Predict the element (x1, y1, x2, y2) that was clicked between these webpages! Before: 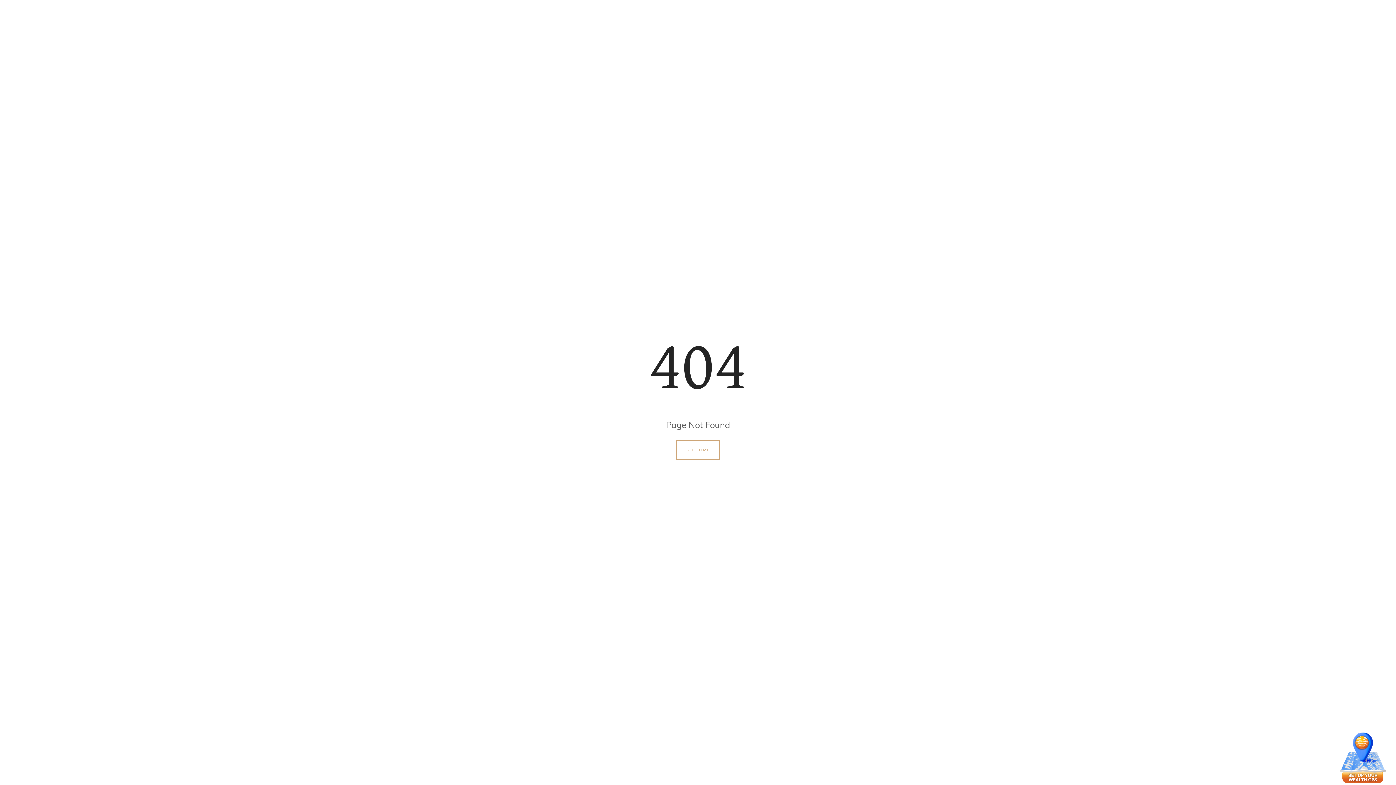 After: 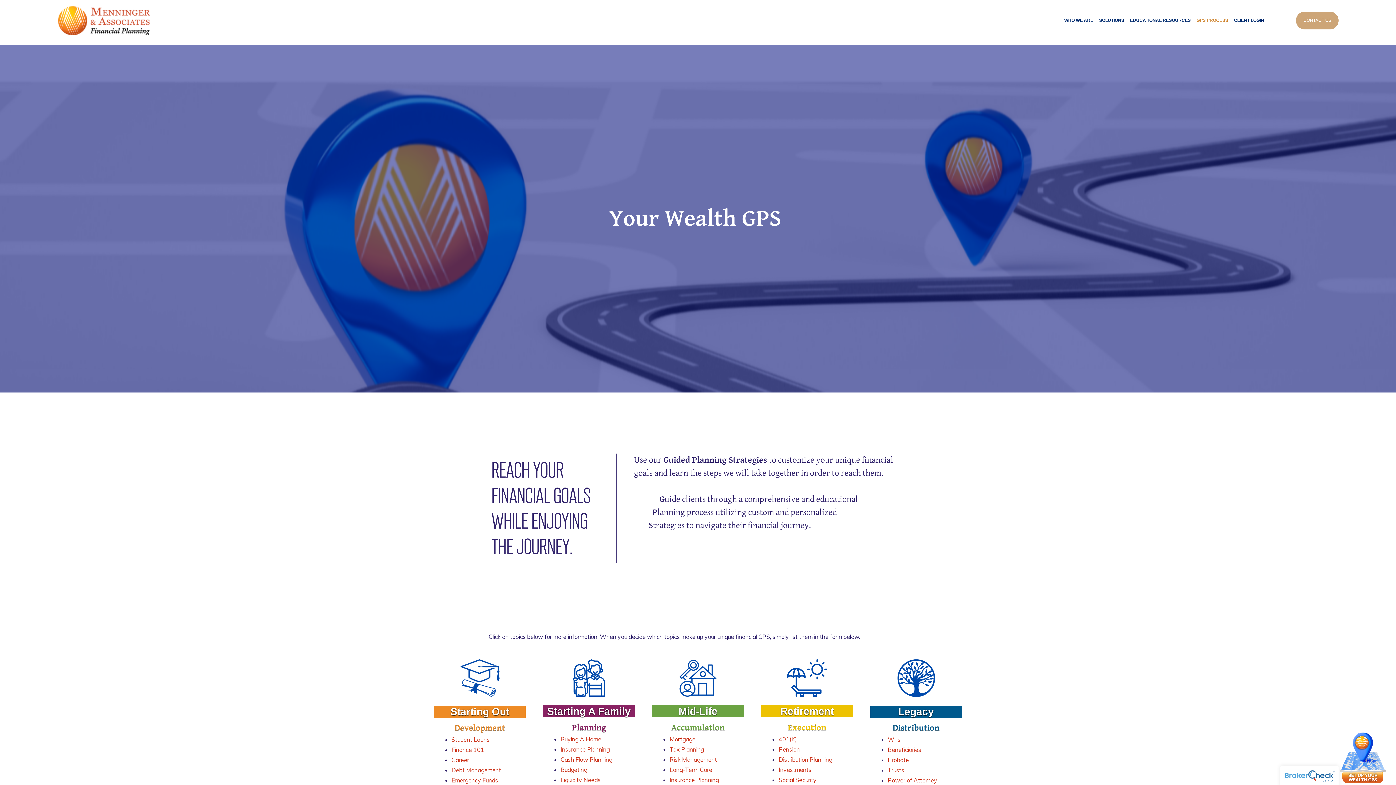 Action: bbox: (1336, 730, 1390, 785)